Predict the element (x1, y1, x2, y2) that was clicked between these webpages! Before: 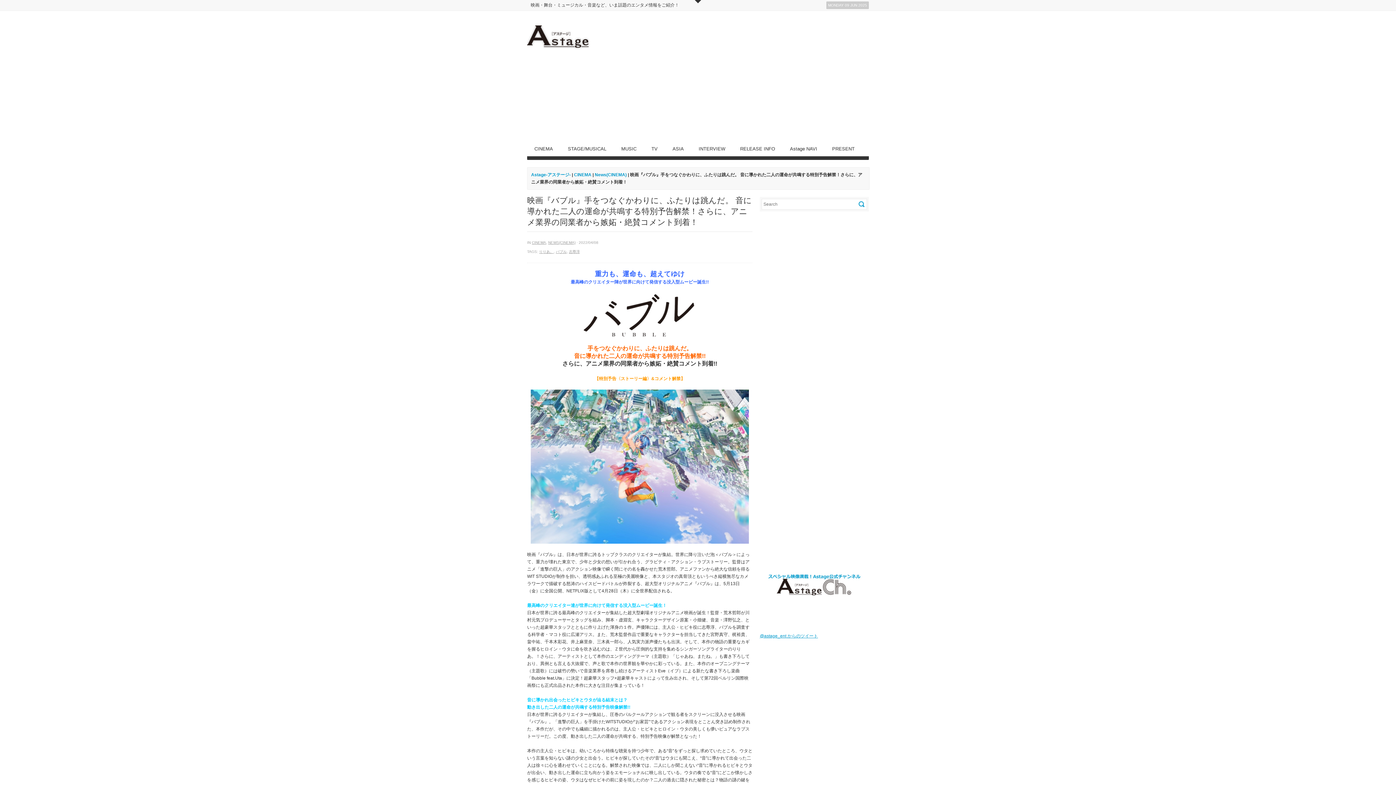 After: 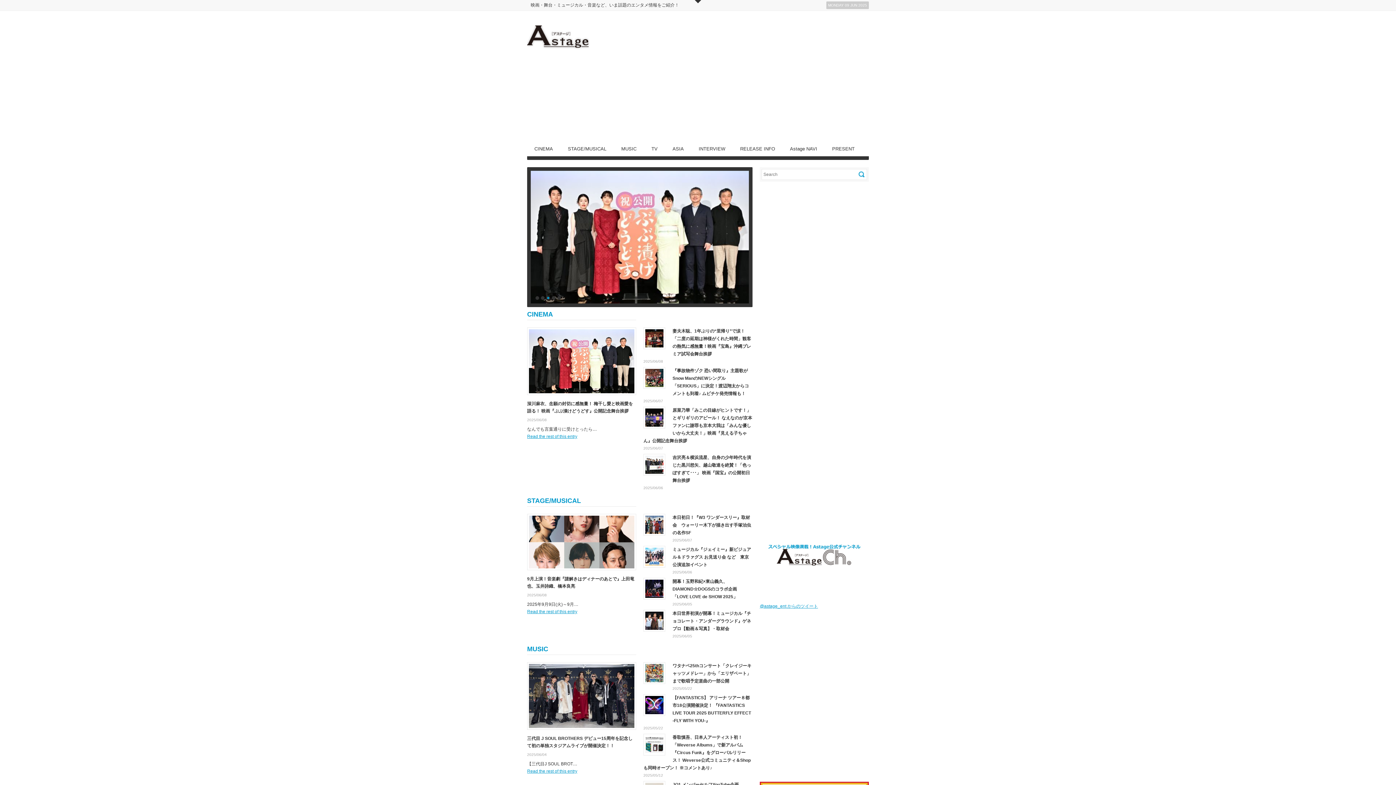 Action: label: 映画・舞台・ミュージカル・音楽など、いま話題のエンタメ情報をご紹介！ bbox: (527, 0, 682, 10)